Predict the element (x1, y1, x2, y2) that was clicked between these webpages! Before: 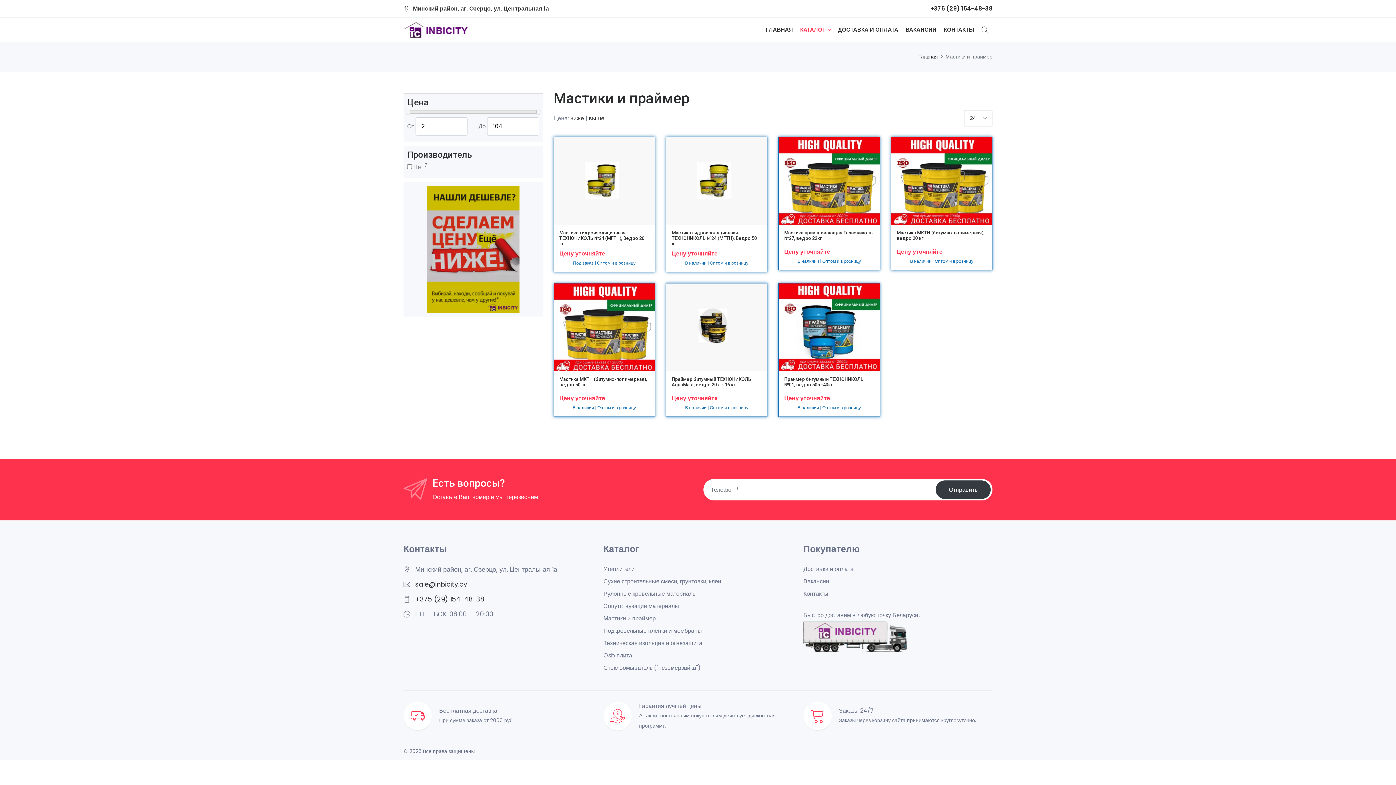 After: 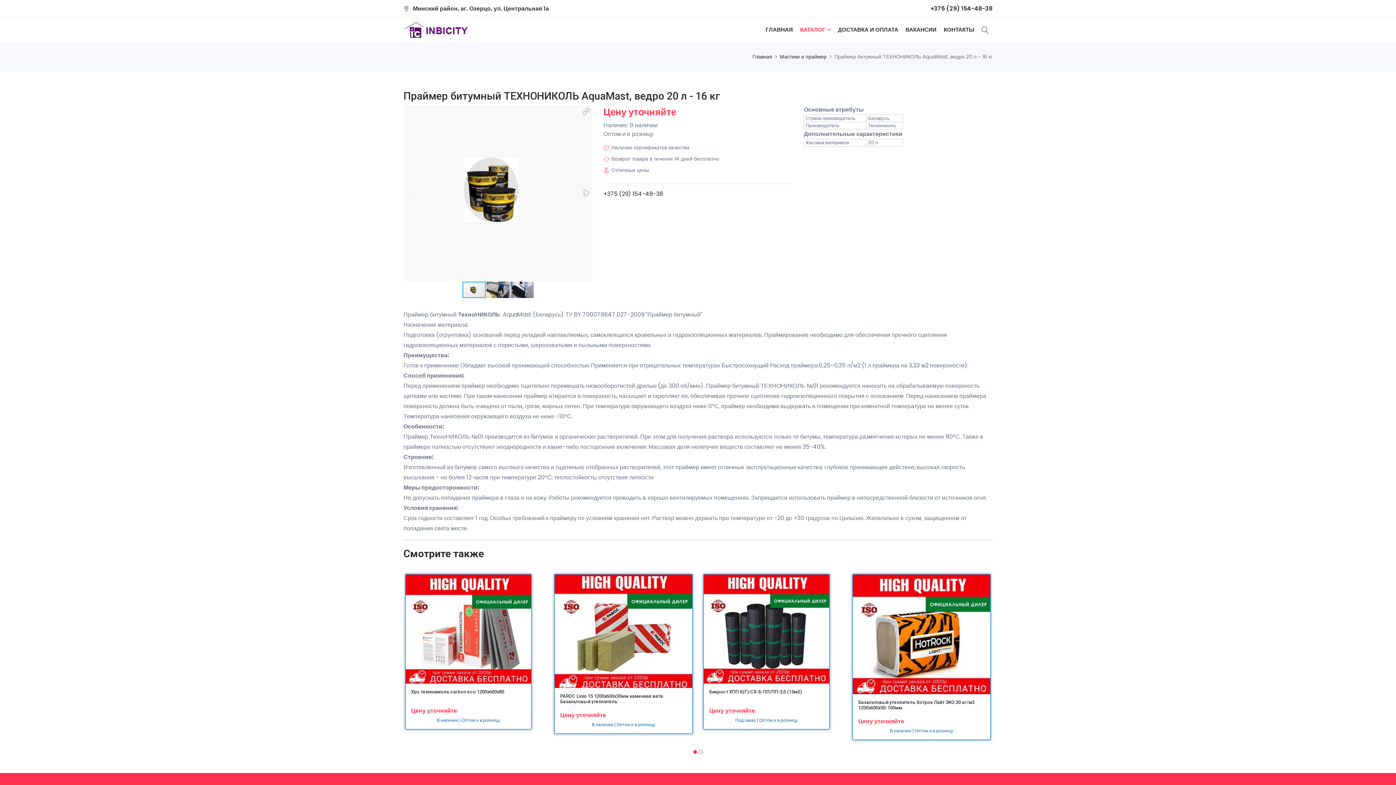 Action: bbox: (671, 376, 751, 387) label: Праймер битумный ТЕХНОНИКОЛЬ AquaMast, ведро 20 л - 16 кг